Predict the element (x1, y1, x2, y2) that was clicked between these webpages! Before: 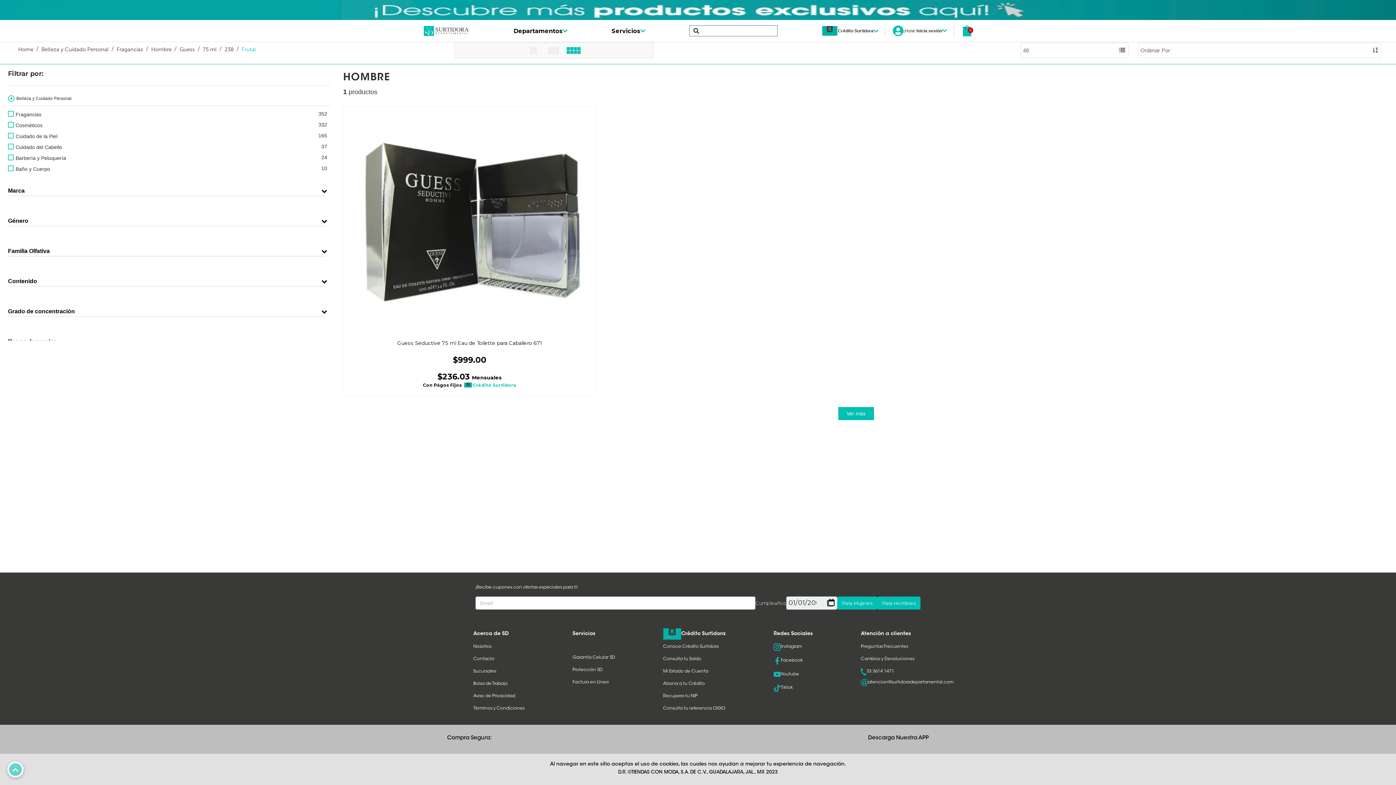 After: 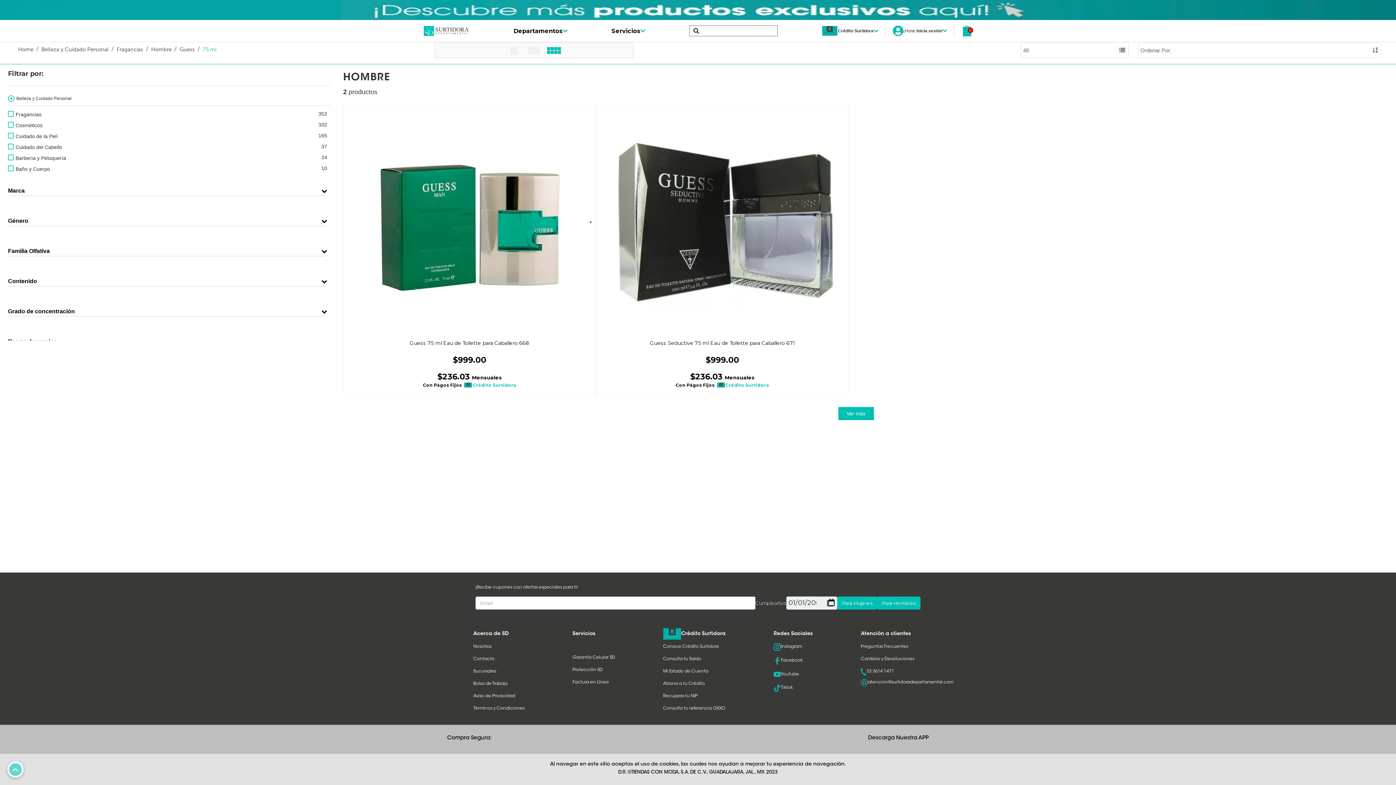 Action: bbox: (202, 46, 216, 52) label: 75 ml